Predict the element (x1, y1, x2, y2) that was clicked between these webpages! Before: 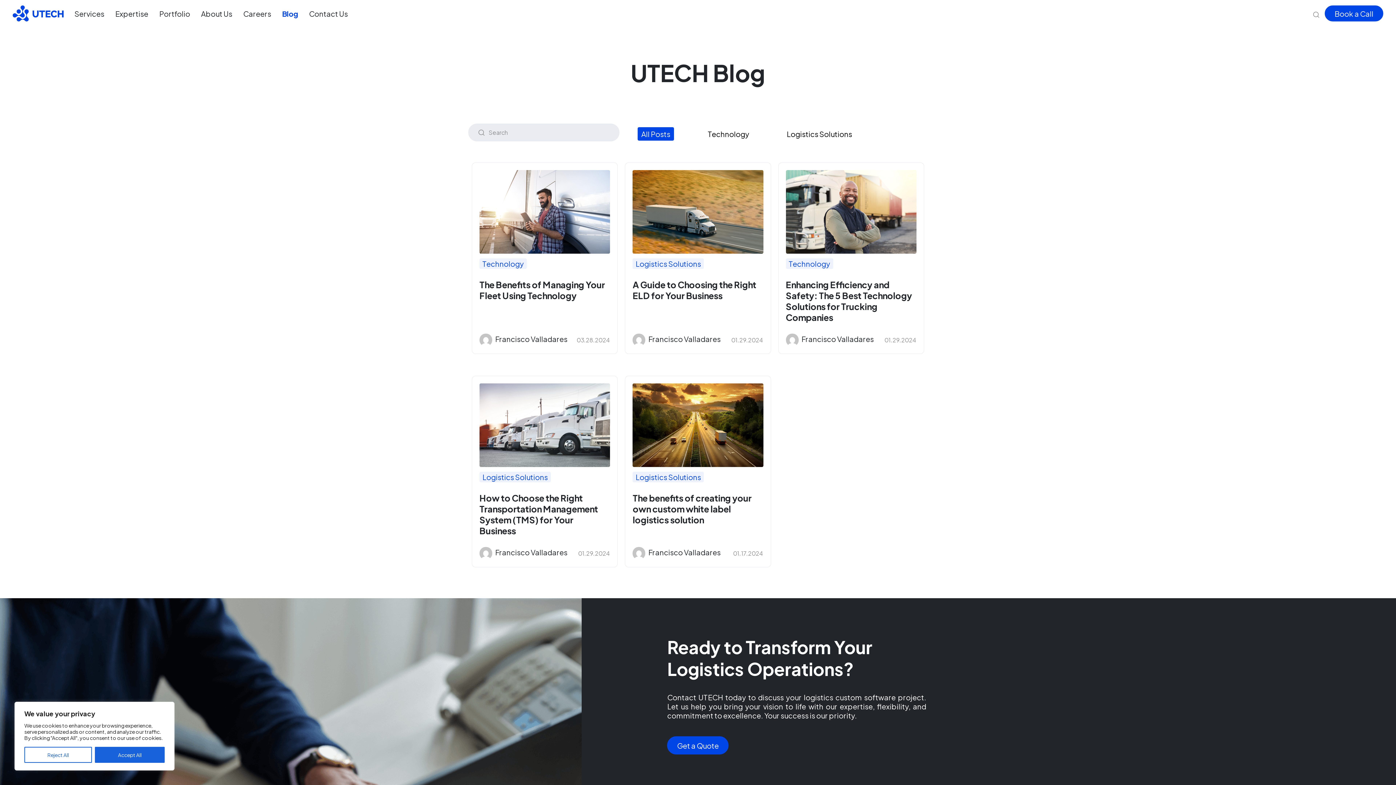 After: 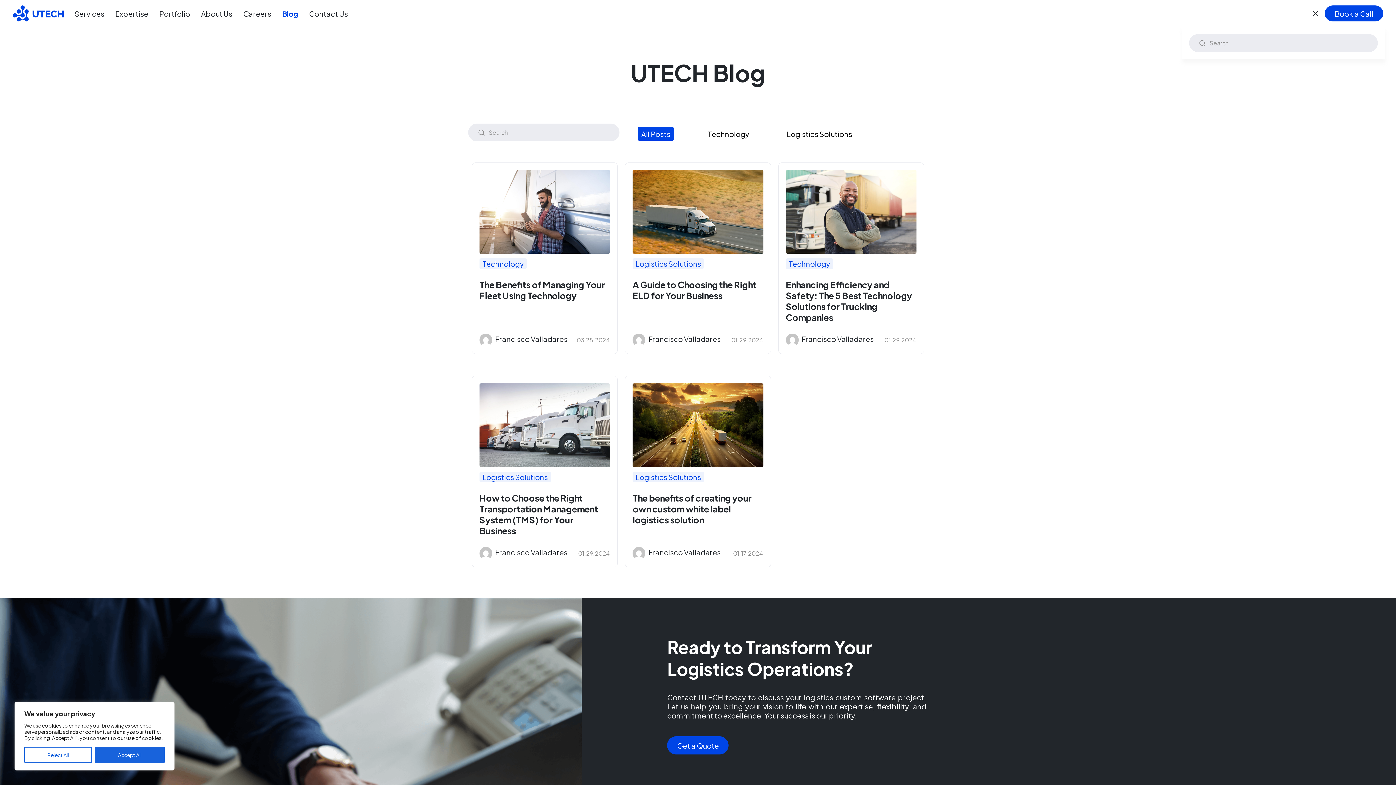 Action: bbox: (1313, 8, 1319, 18)